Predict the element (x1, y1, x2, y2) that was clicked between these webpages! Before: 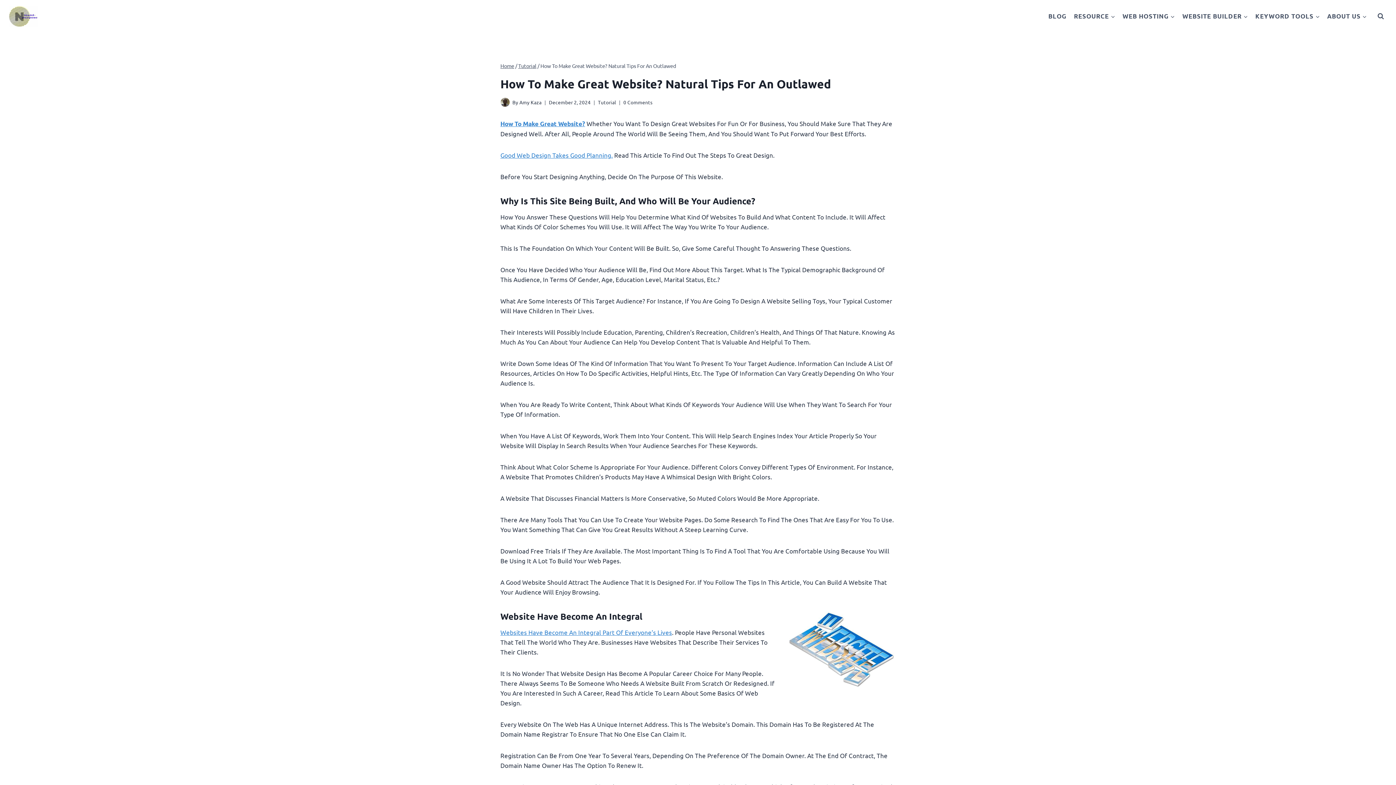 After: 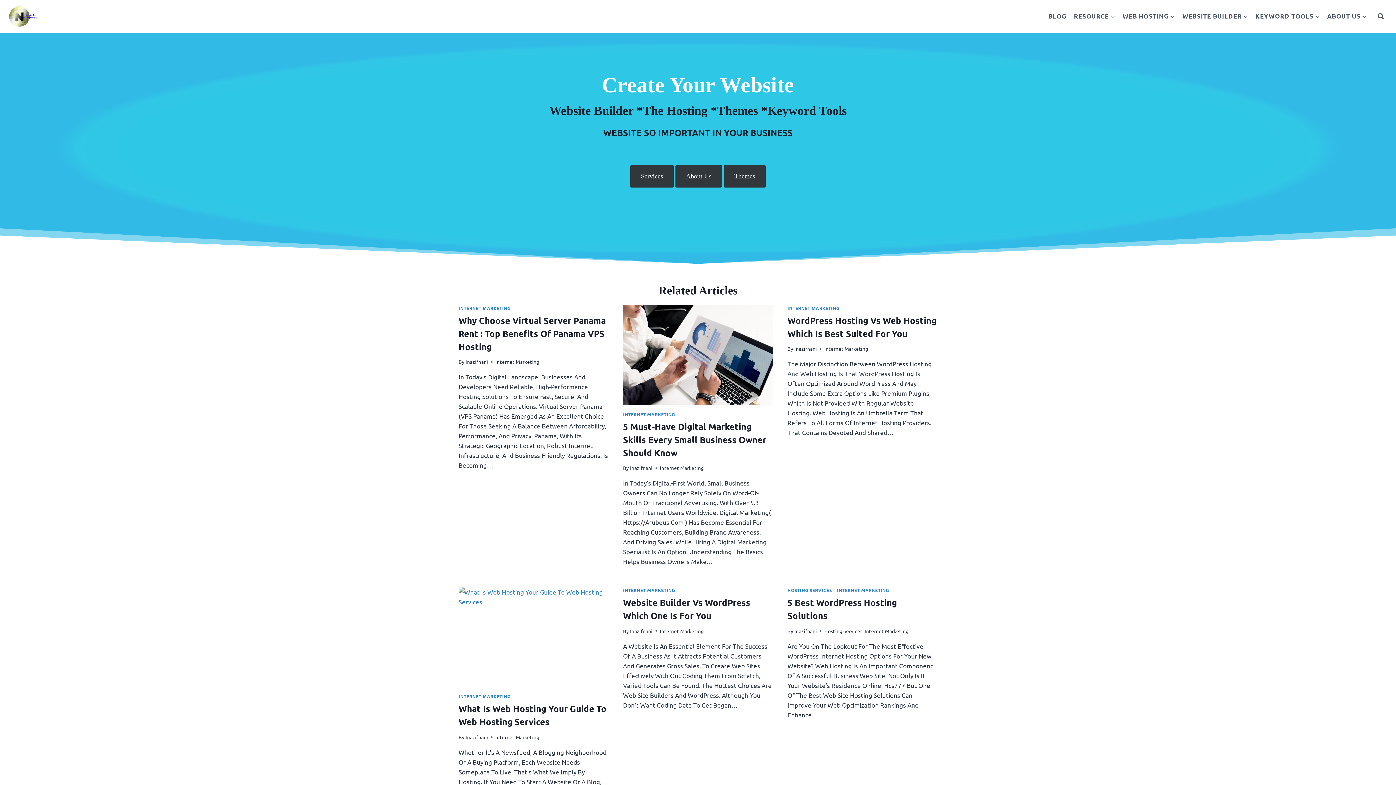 Action: bbox: (500, 120, 585, 127) label: How To Make Great Website?